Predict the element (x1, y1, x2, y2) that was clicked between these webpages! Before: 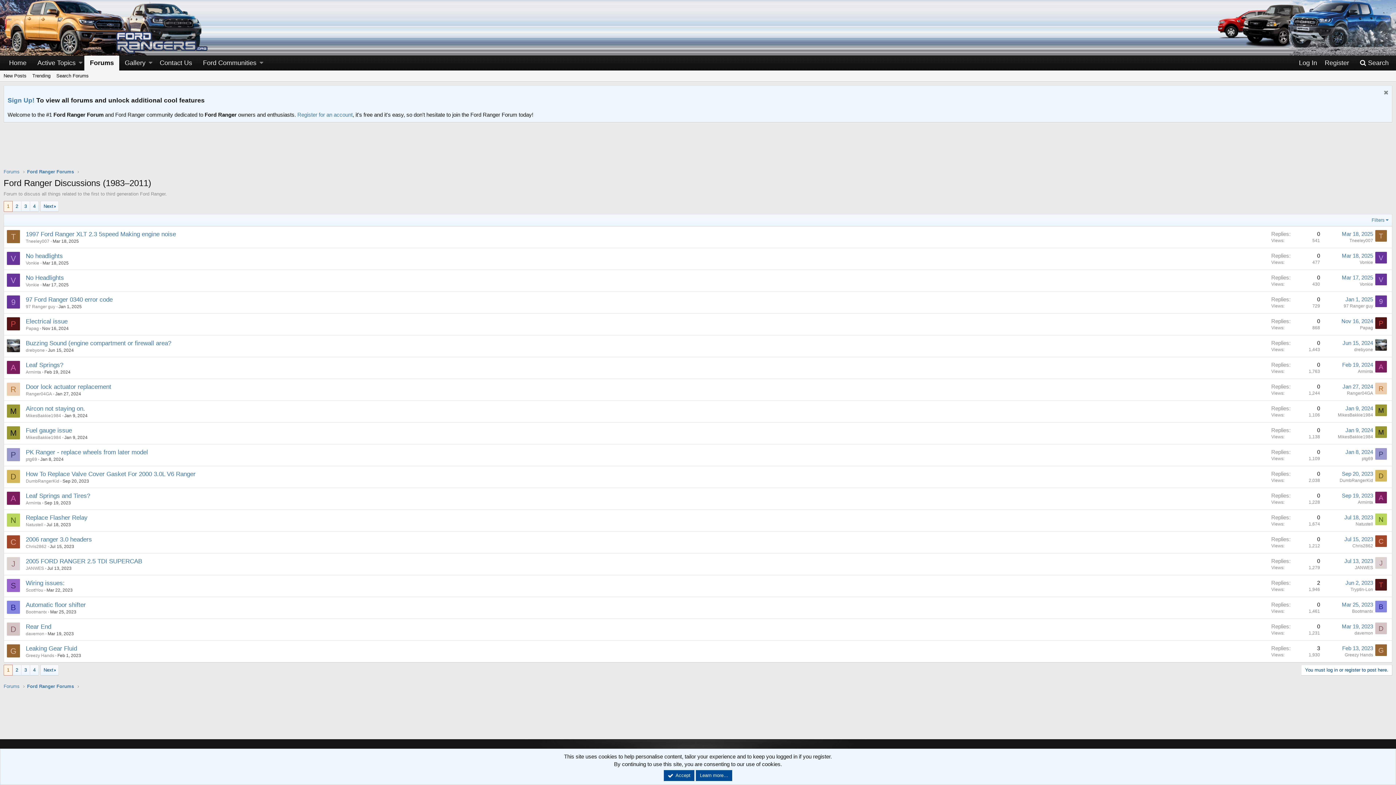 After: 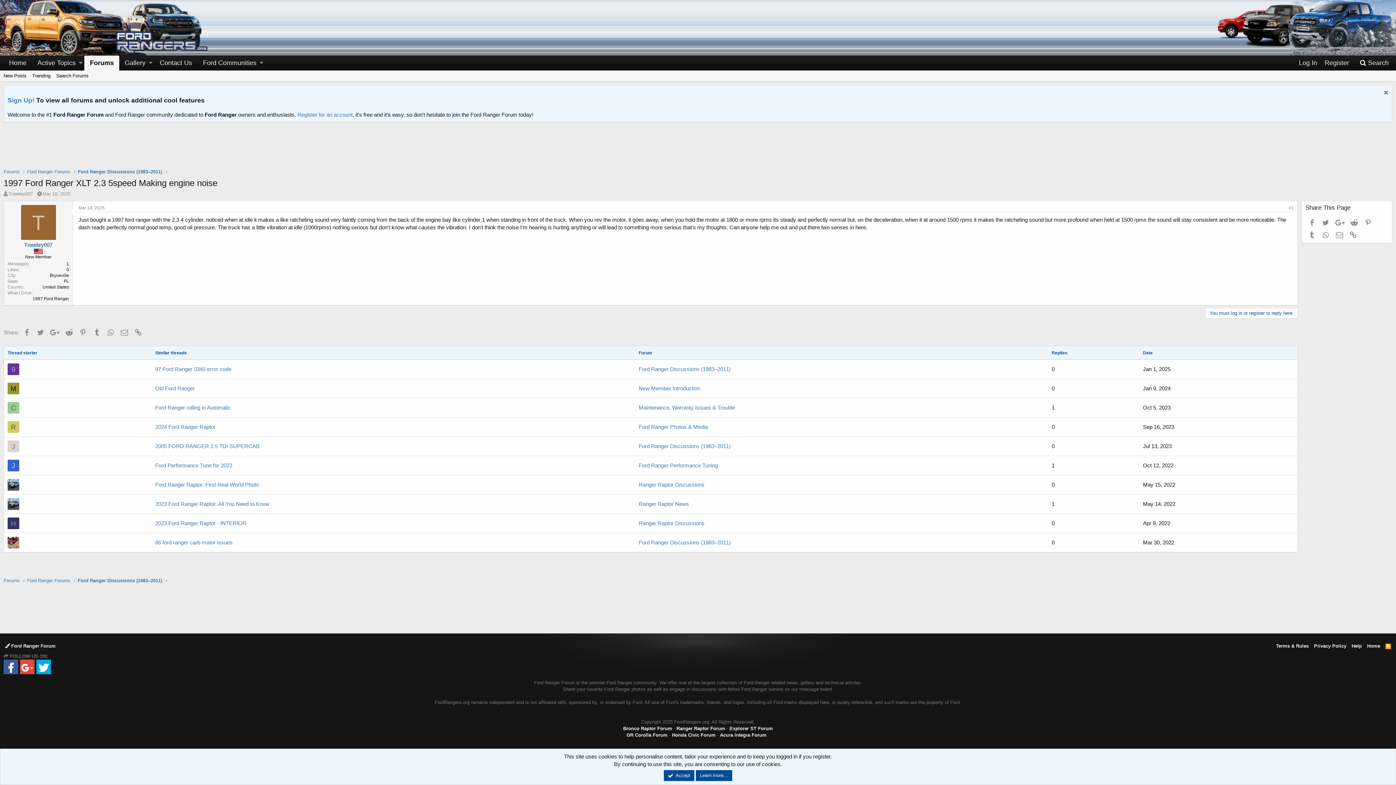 Action: bbox: (1342, 230, 1373, 237) label: Mar 18, 2025